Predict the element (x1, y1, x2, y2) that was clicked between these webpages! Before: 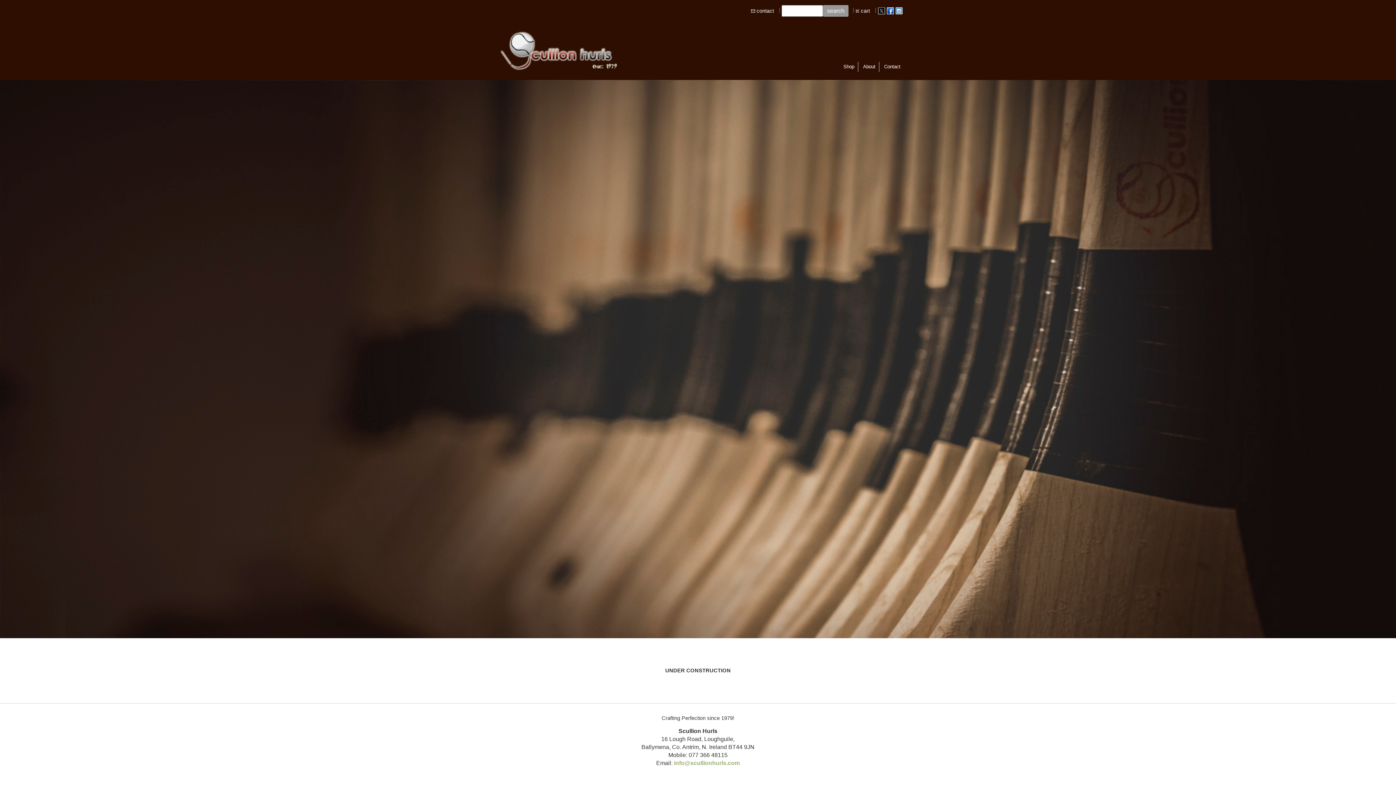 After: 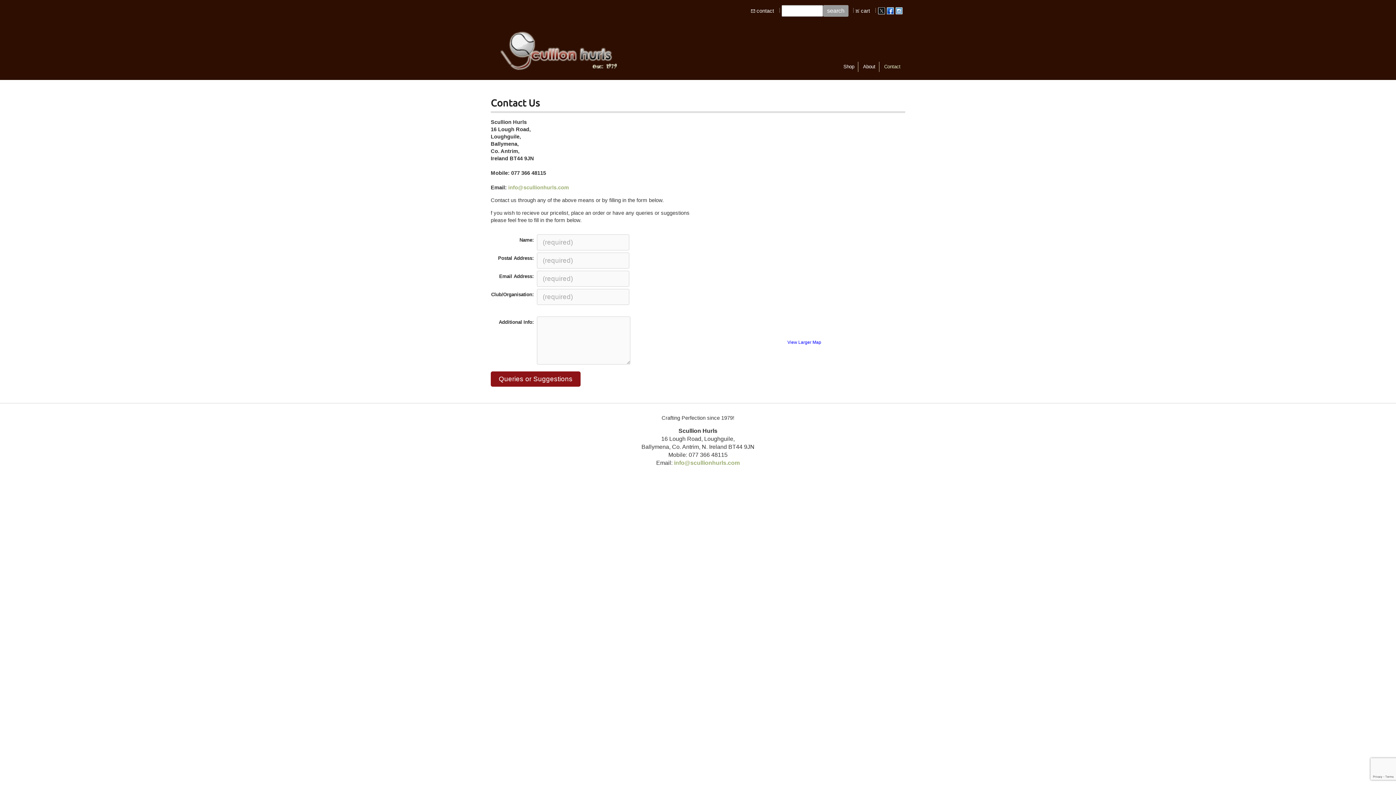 Action: label: contact bbox: (756, 7, 774, 14)